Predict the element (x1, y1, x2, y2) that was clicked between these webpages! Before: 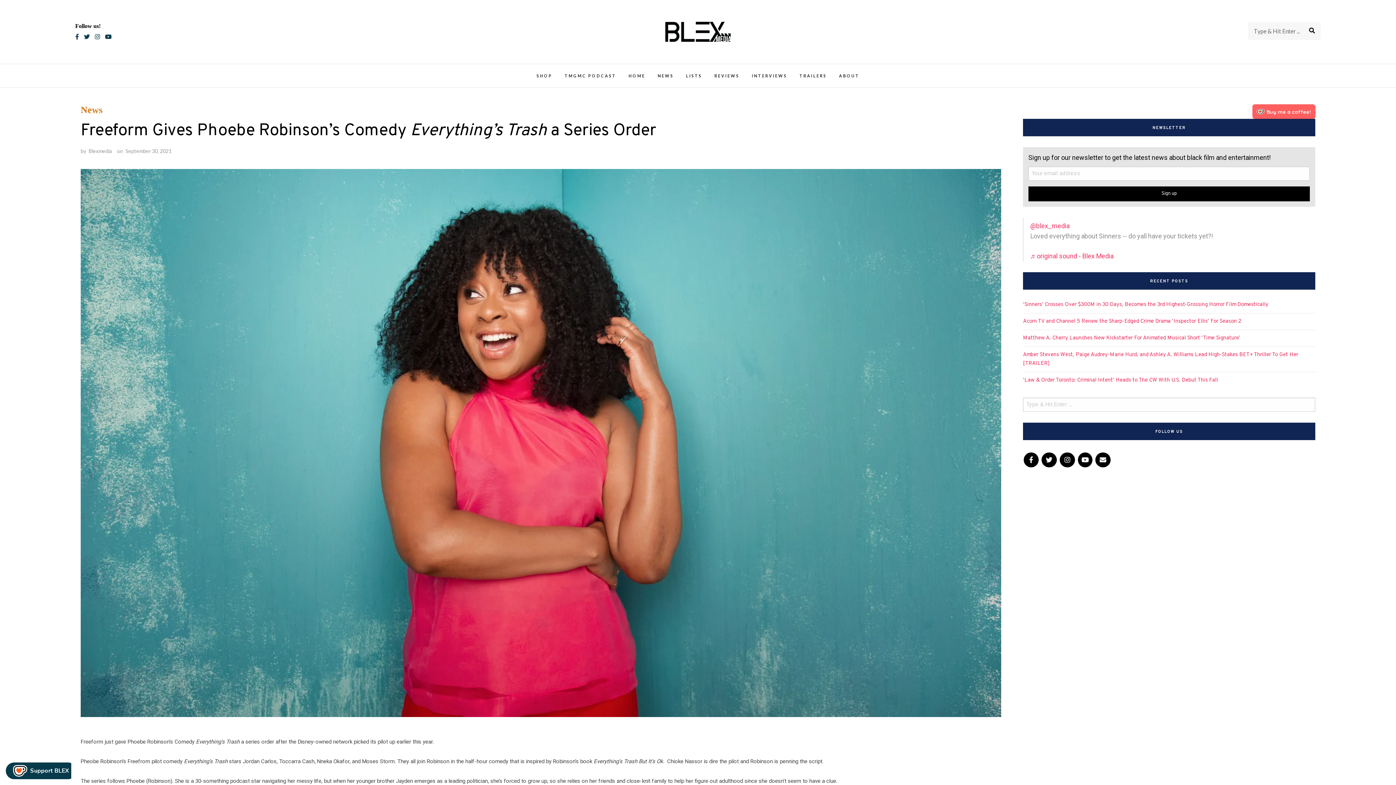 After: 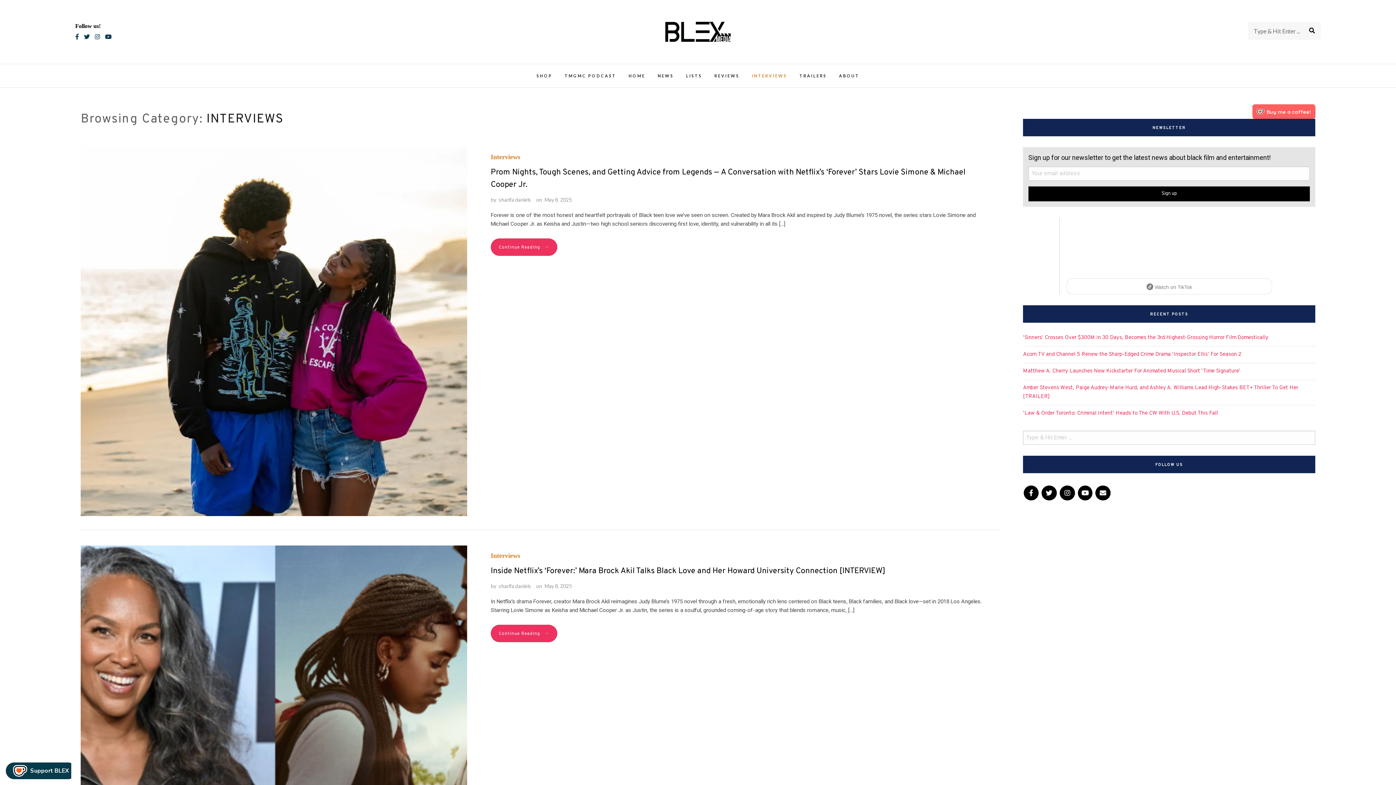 Action: bbox: (752, 67, 787, 83) label: INTERVIEWS